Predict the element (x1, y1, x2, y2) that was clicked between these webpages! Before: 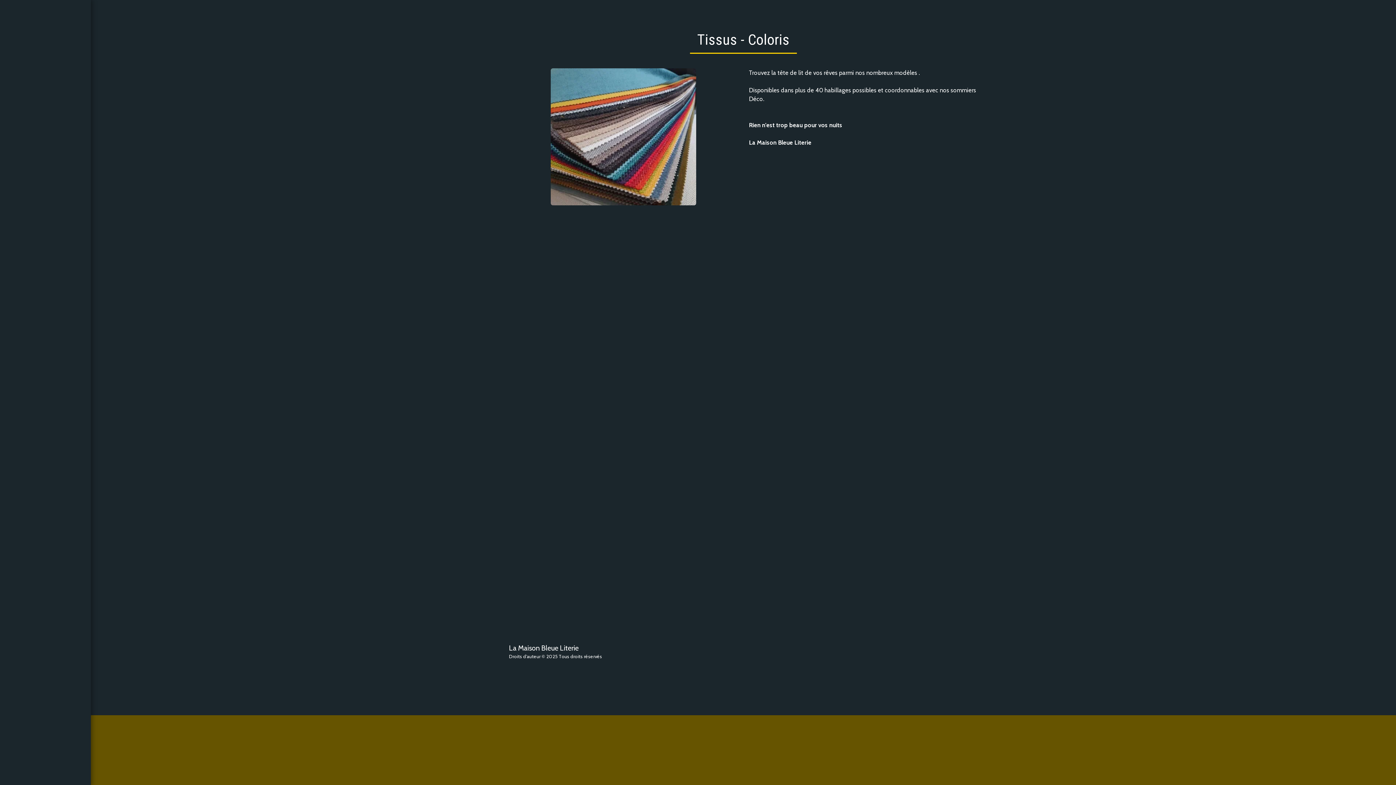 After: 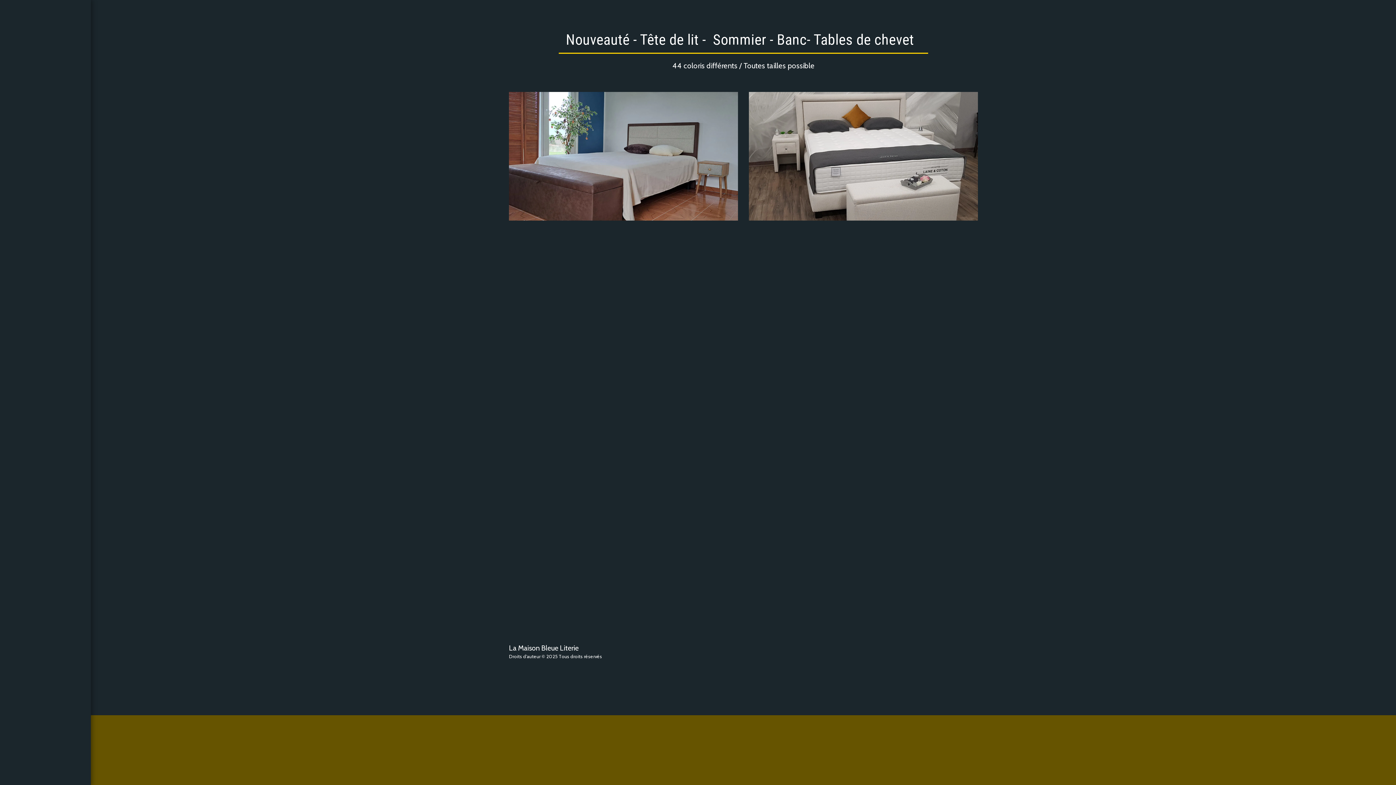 Action: label: NOUVEAUTÉ bbox: (931, 665, 959, 672)